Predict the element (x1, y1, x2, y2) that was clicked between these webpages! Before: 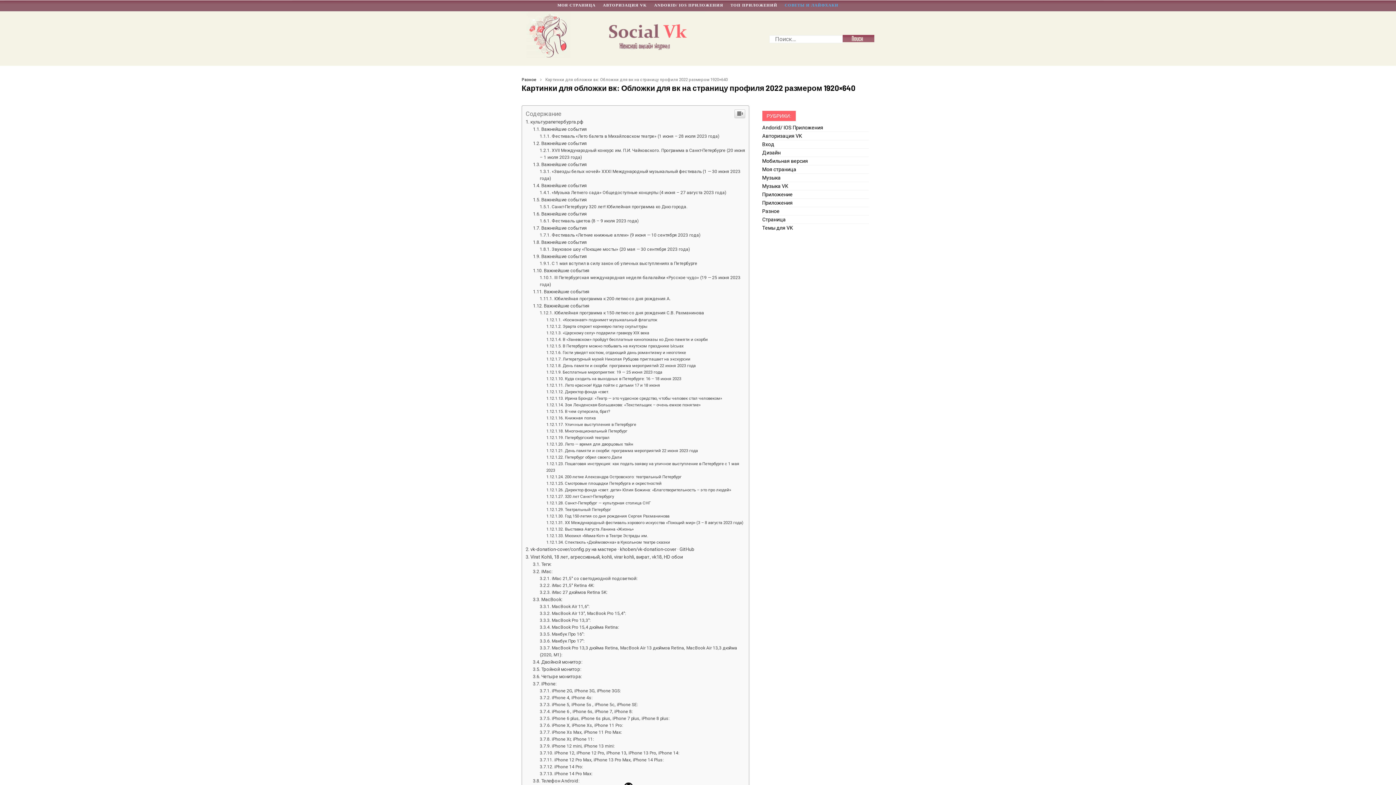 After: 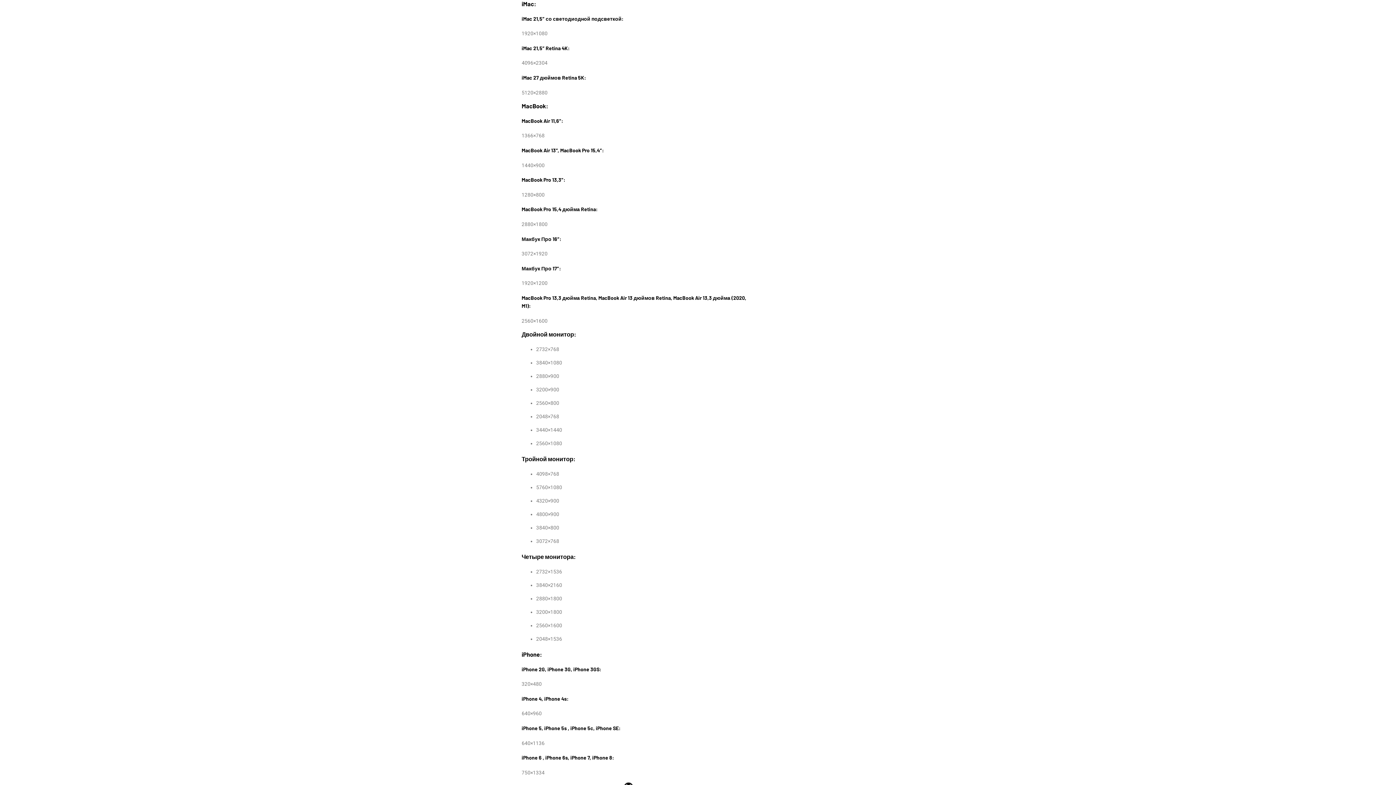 Action: label: iMac: bbox: (533, 569, 552, 574)